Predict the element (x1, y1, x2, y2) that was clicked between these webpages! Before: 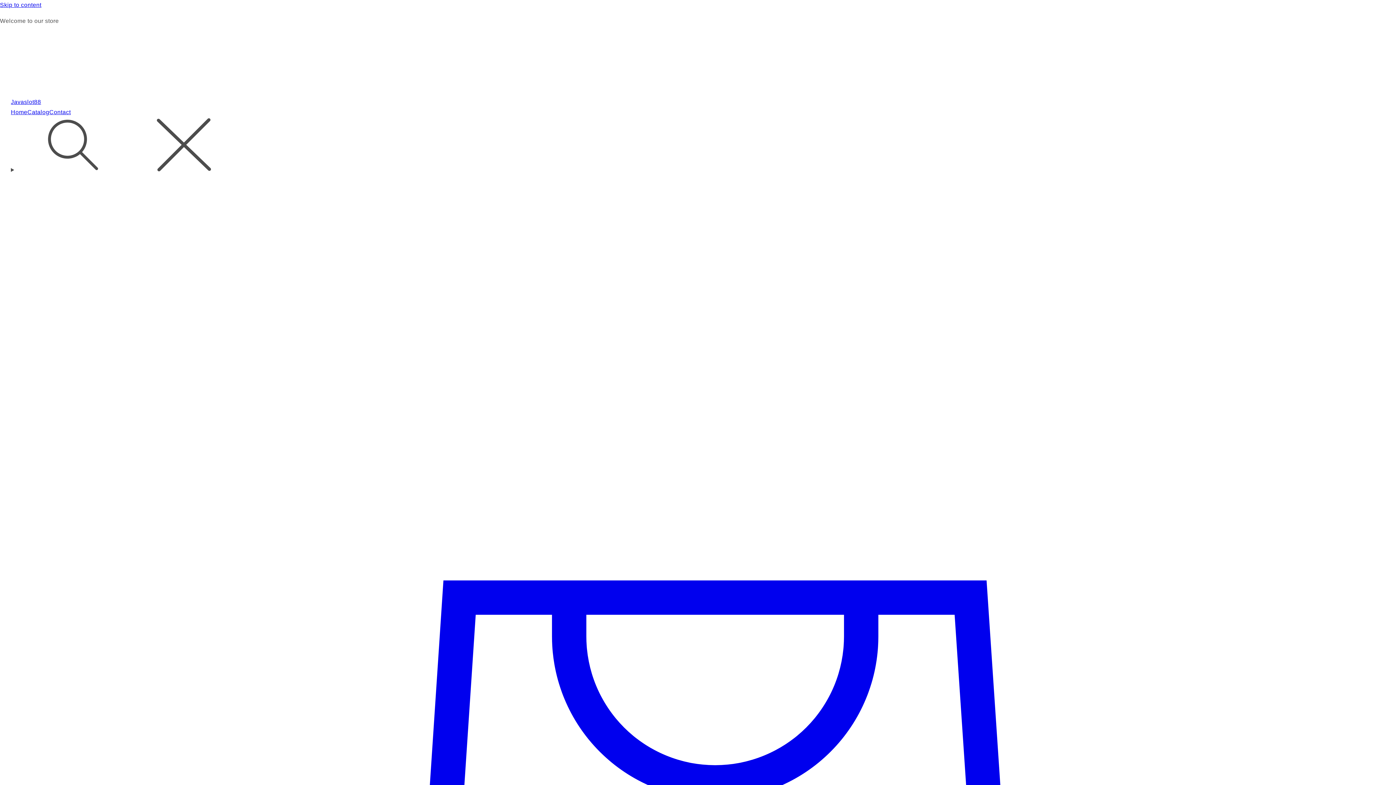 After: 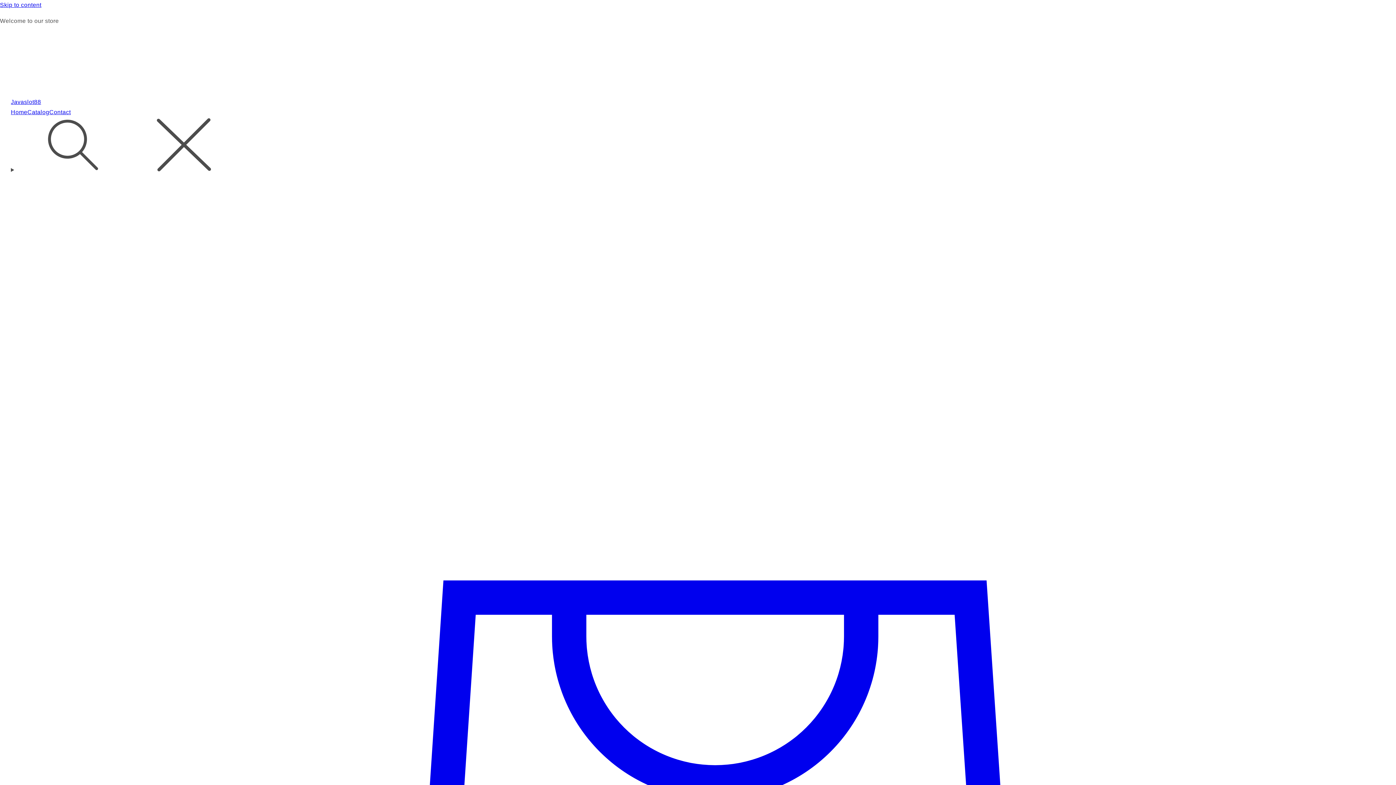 Action: bbox: (27, 108, 49, 116) label: Catalog